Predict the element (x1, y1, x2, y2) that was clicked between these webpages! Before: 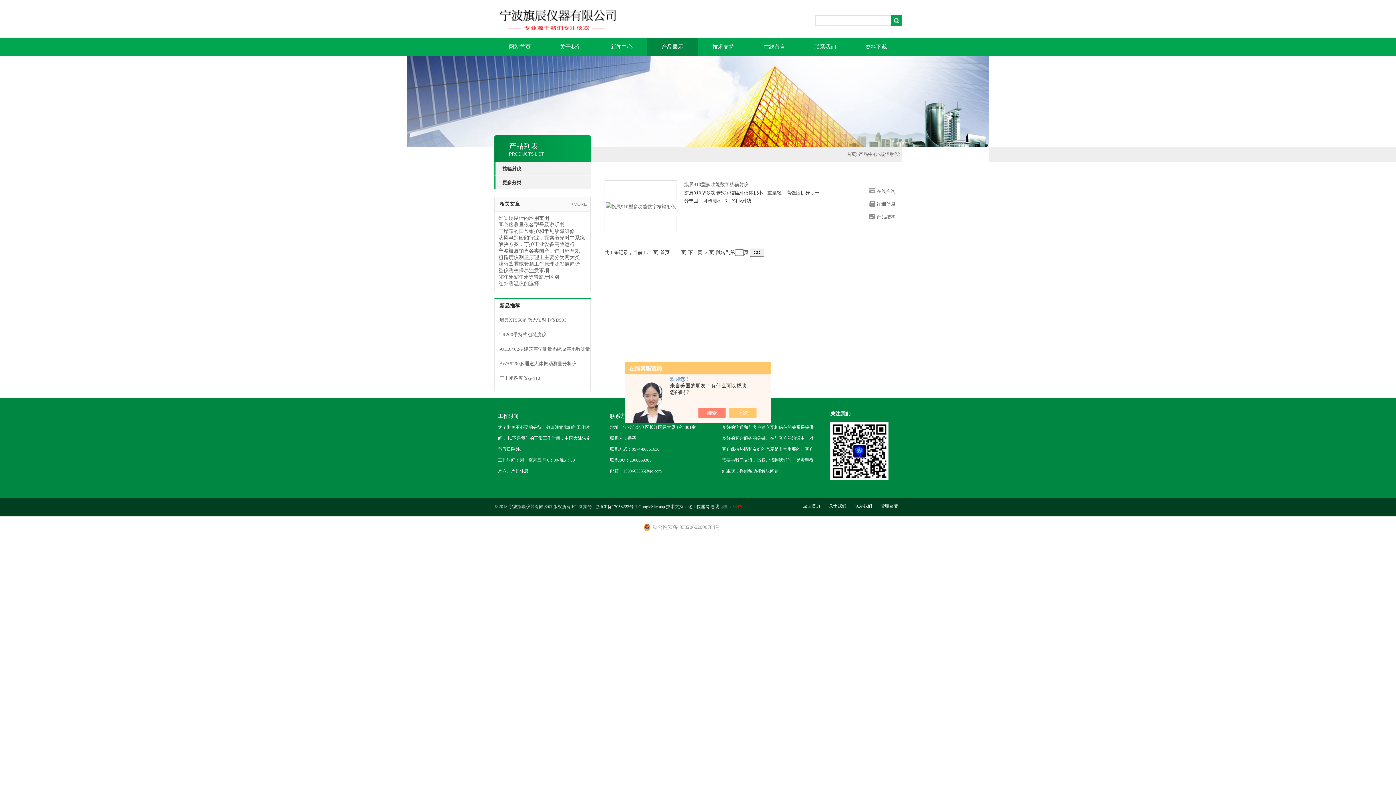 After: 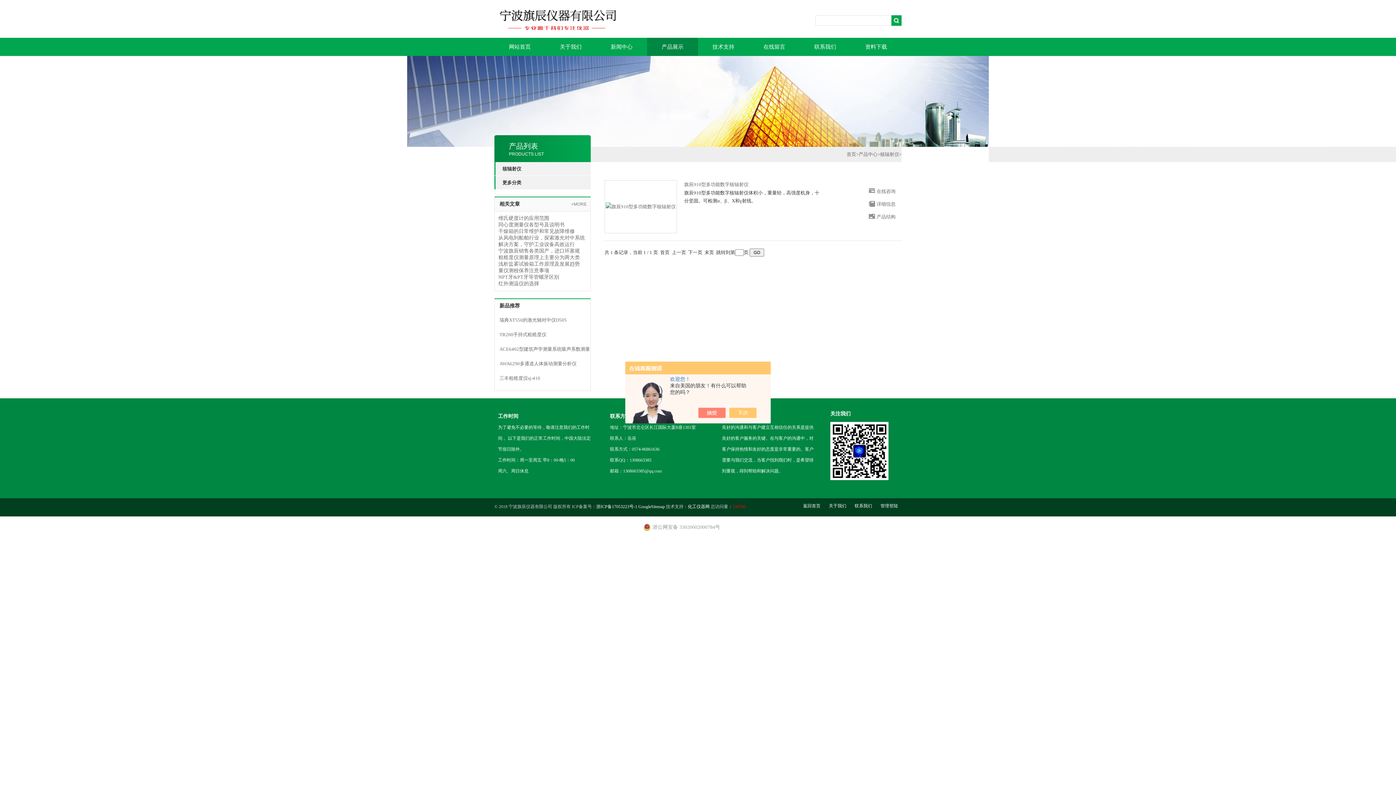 Action: bbox: (502, 162, 590, 175) label: 核辐射仪